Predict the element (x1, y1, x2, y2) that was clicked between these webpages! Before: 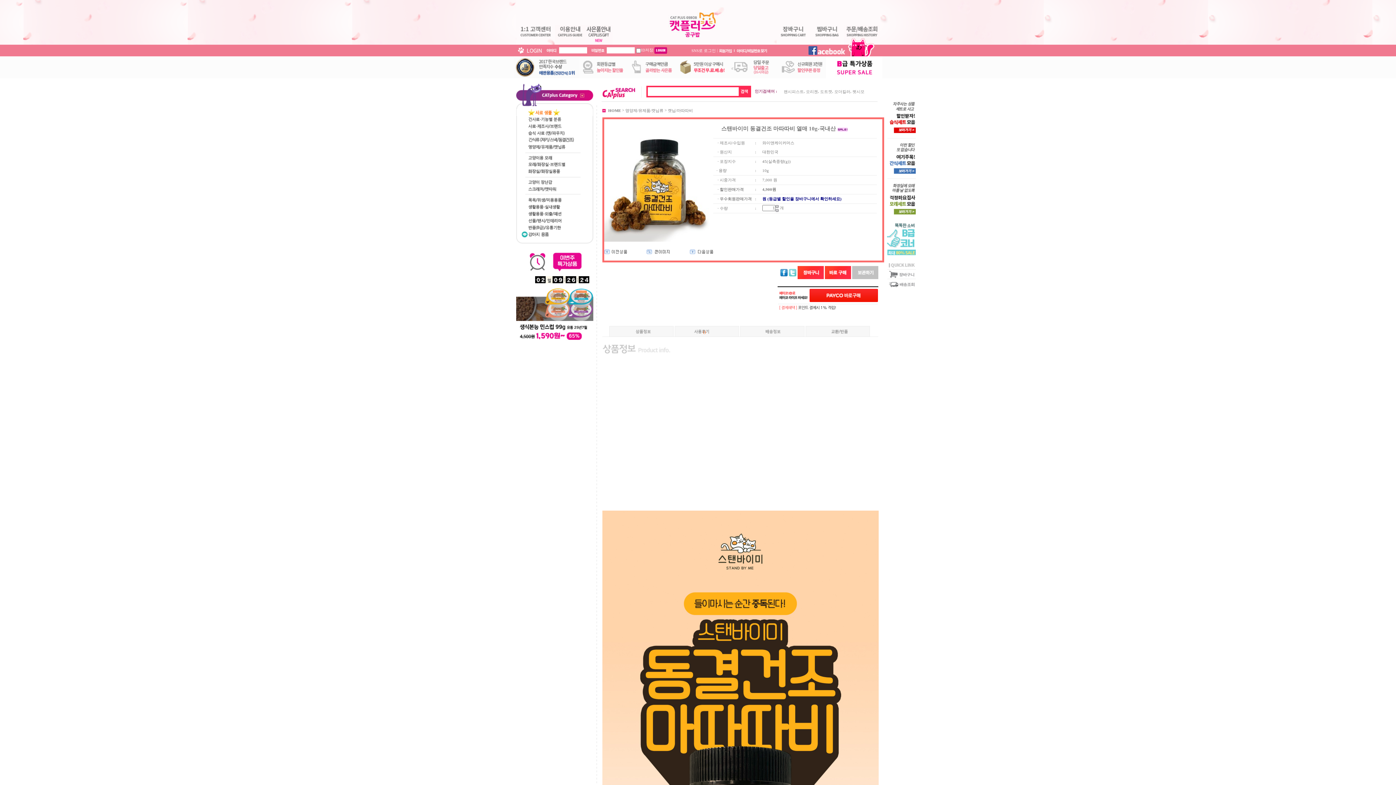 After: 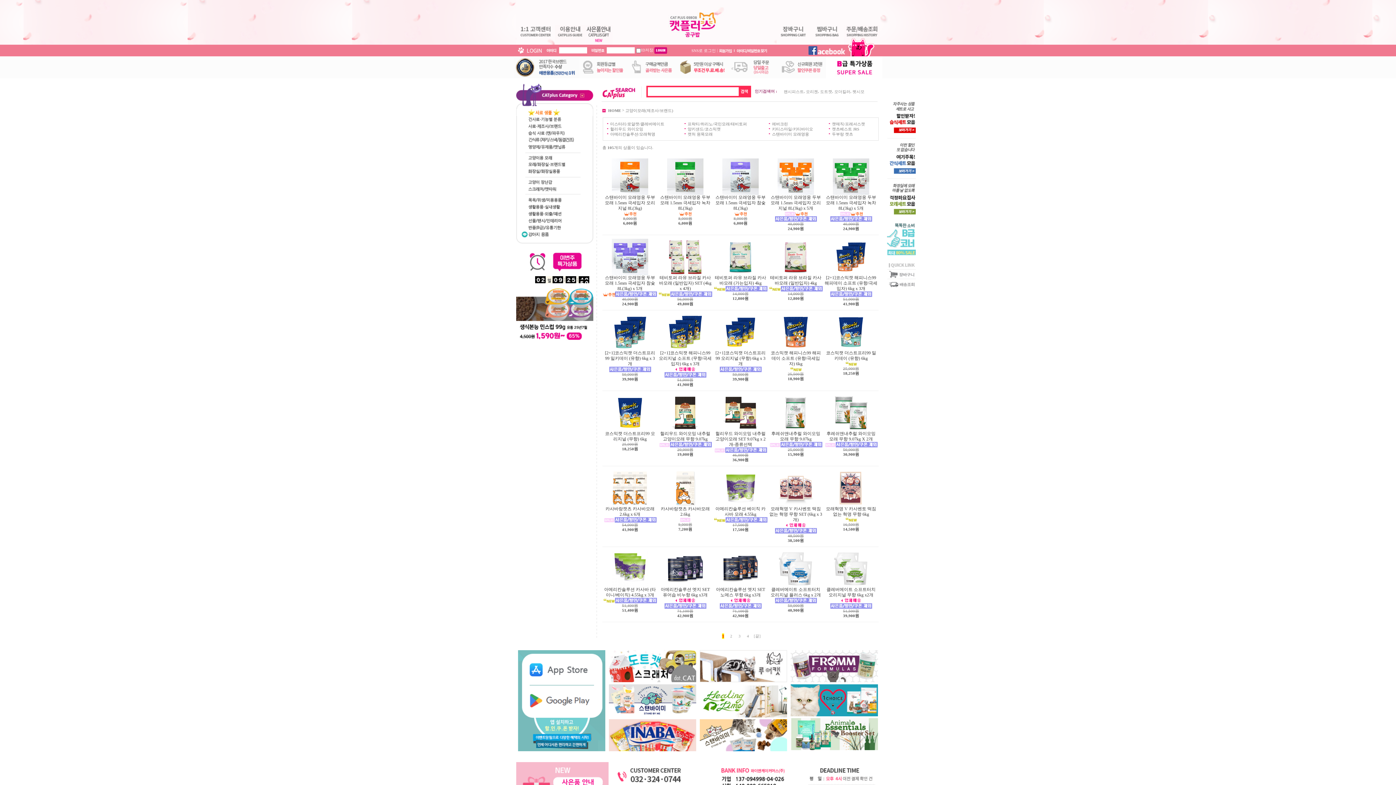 Action: bbox: (516, 162, 593, 166)